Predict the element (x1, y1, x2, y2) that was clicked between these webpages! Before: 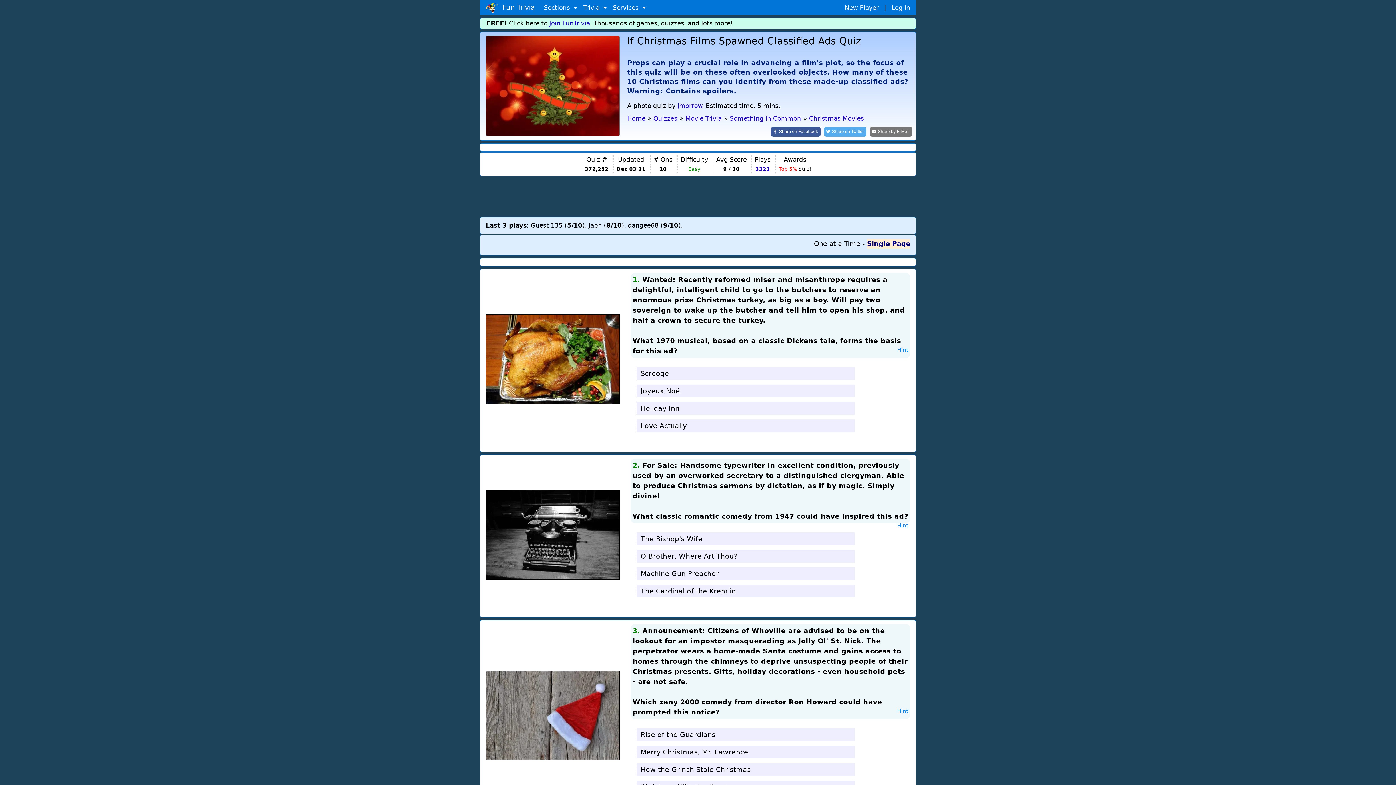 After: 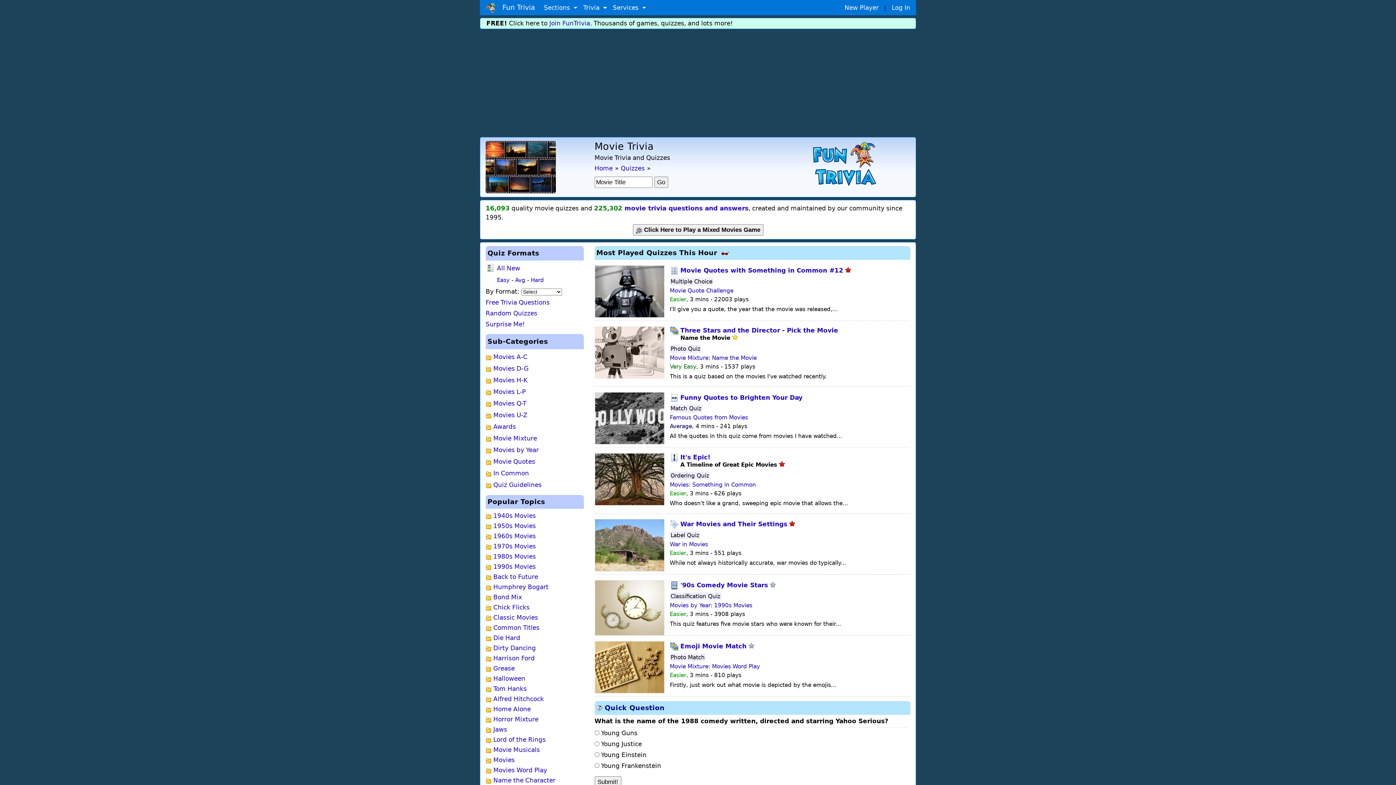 Action: bbox: (685, 114, 721, 122) label: Movie Trivia